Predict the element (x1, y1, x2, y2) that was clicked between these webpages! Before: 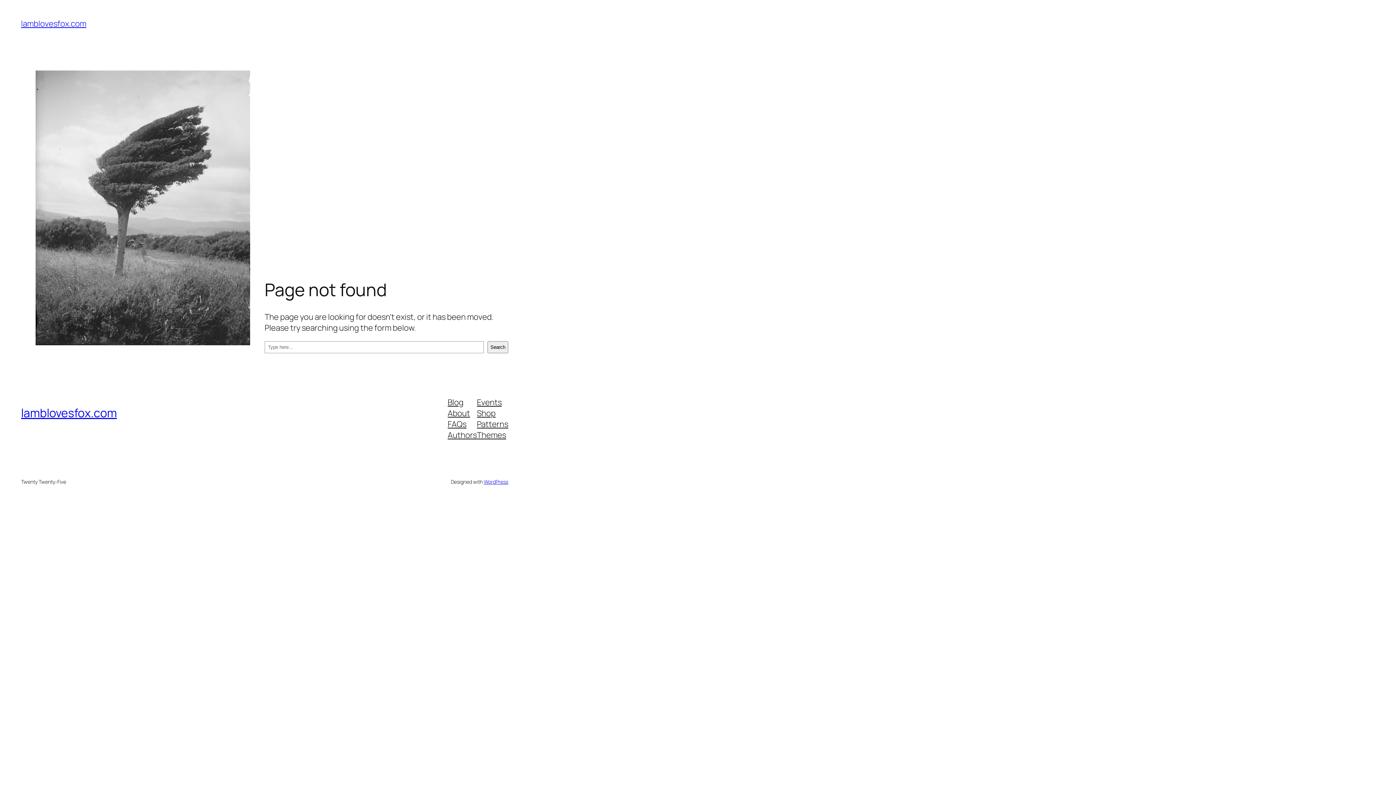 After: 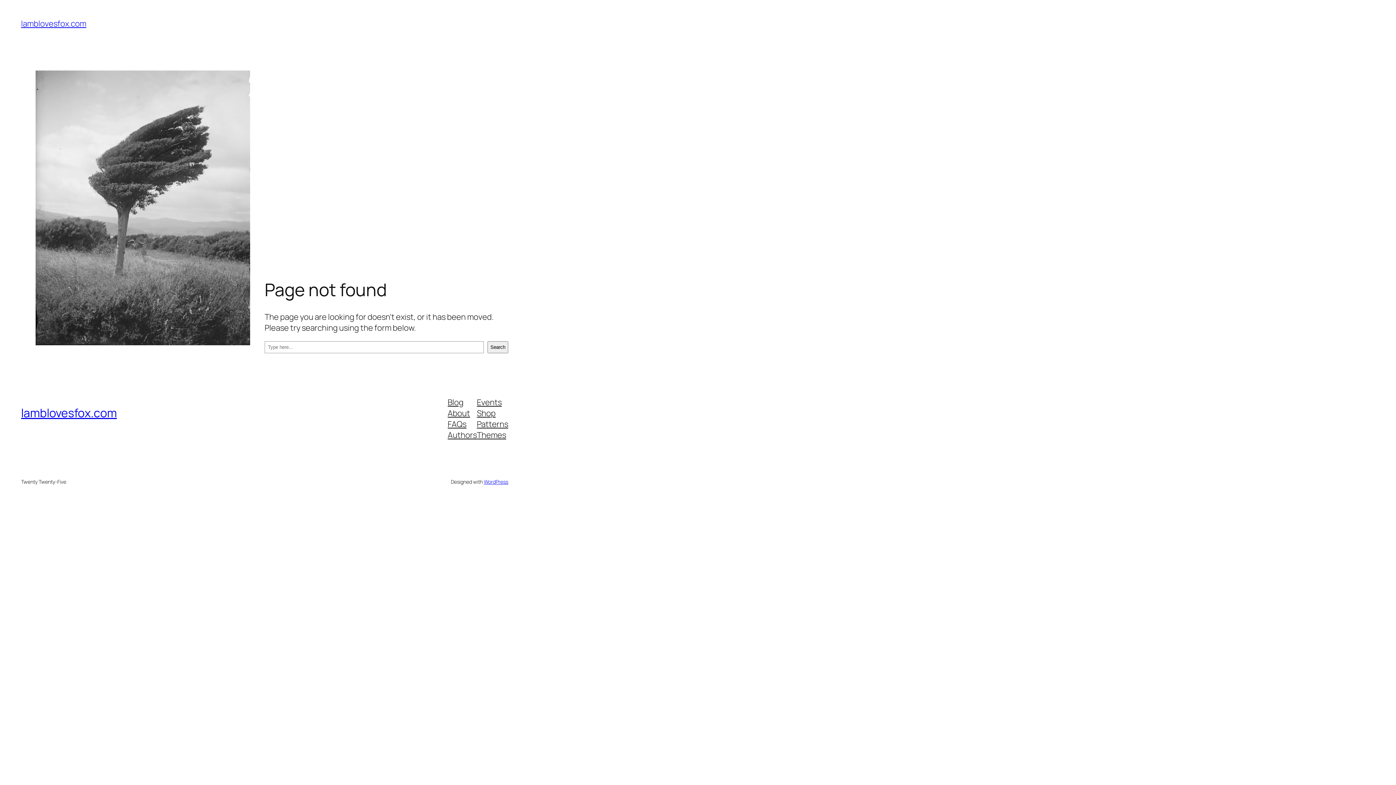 Action: label: FAQs bbox: (447, 418, 466, 429)